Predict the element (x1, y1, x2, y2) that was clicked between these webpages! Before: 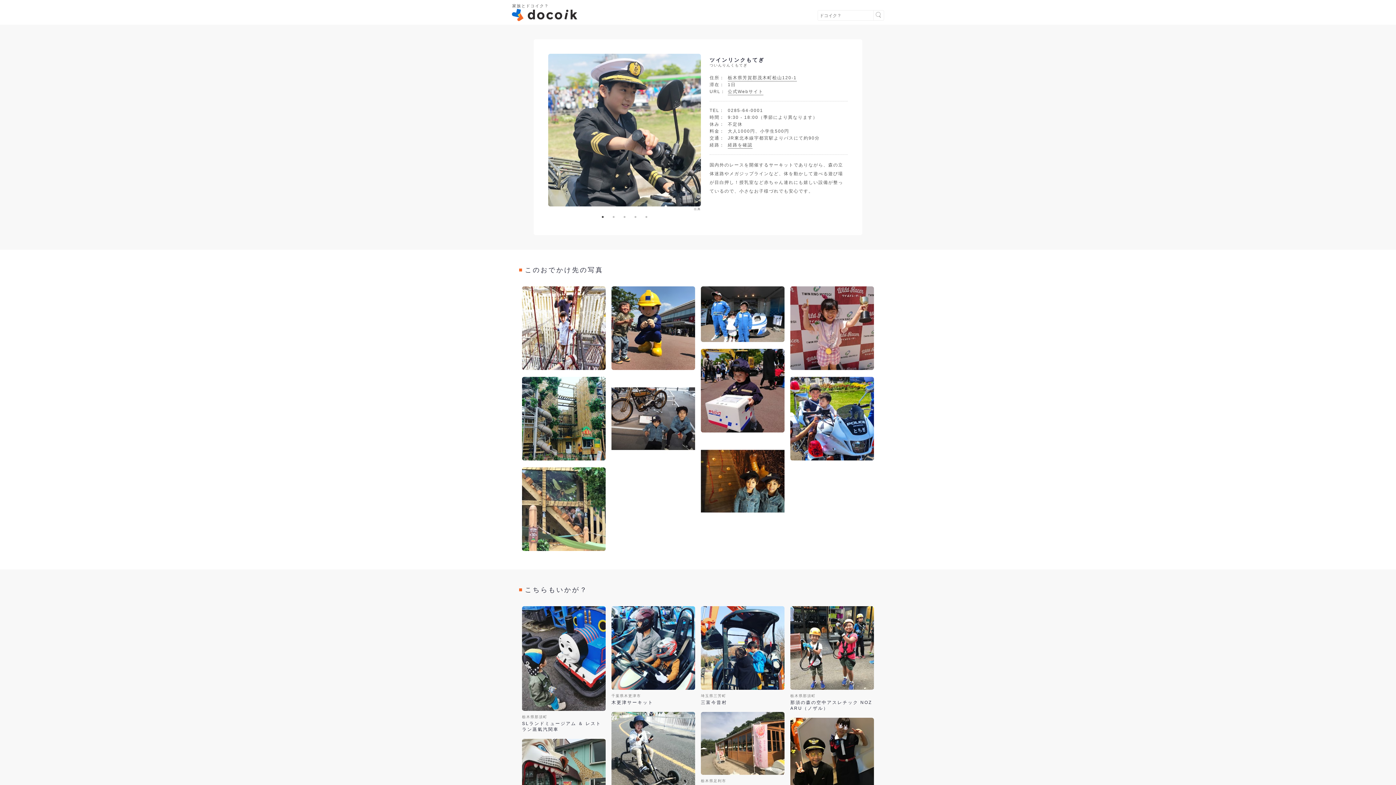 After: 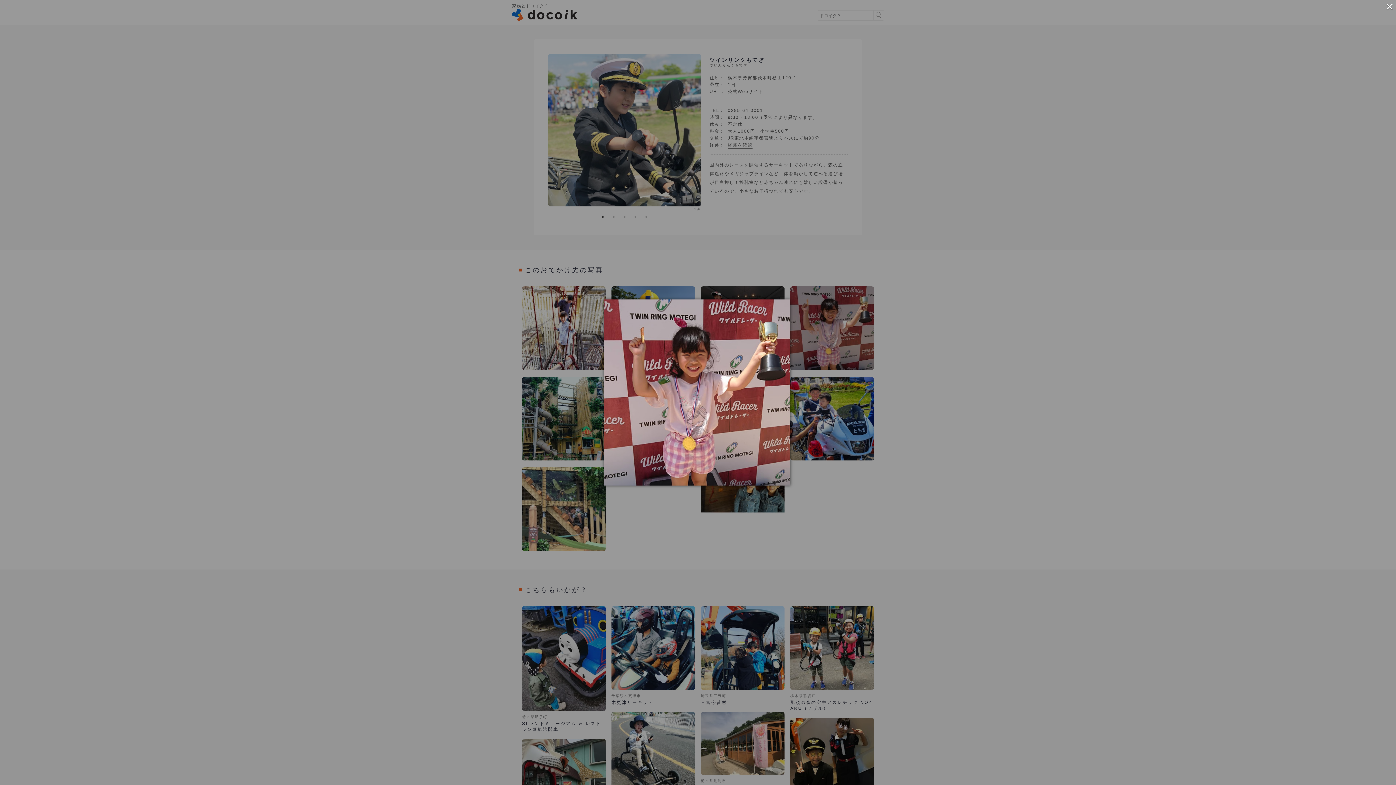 Action: bbox: (790, 365, 874, 371)